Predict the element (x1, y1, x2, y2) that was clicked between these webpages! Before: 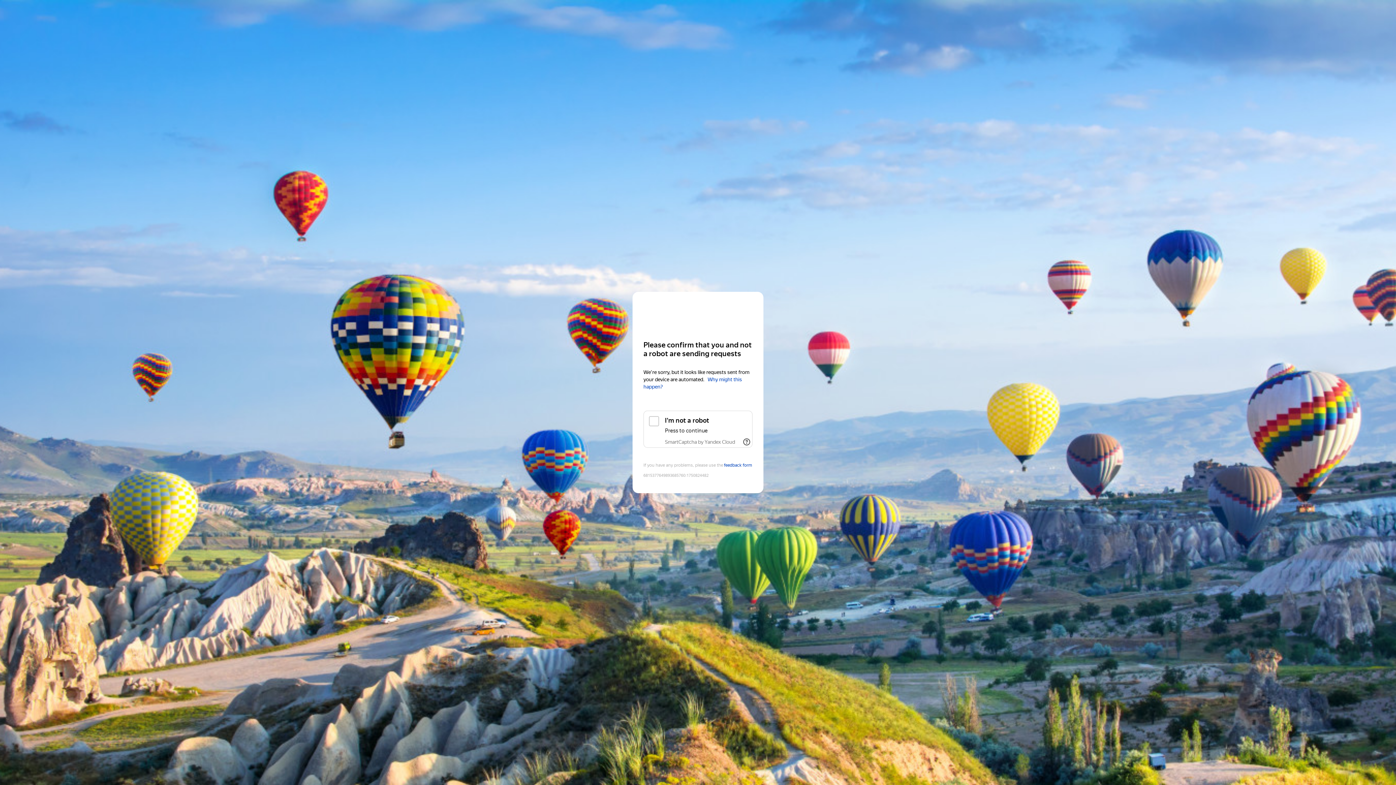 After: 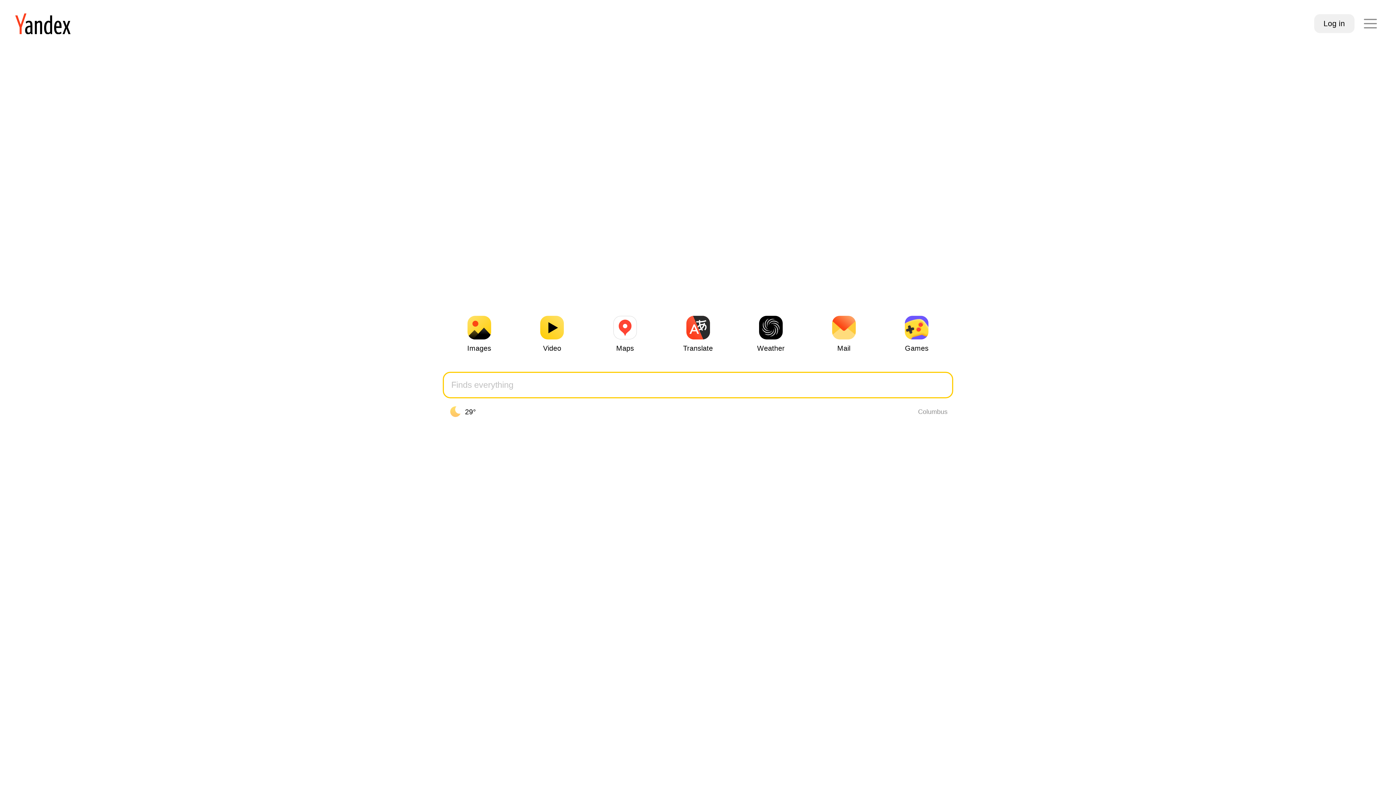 Action: bbox: (643, 306, 752, 319) label: Yandex